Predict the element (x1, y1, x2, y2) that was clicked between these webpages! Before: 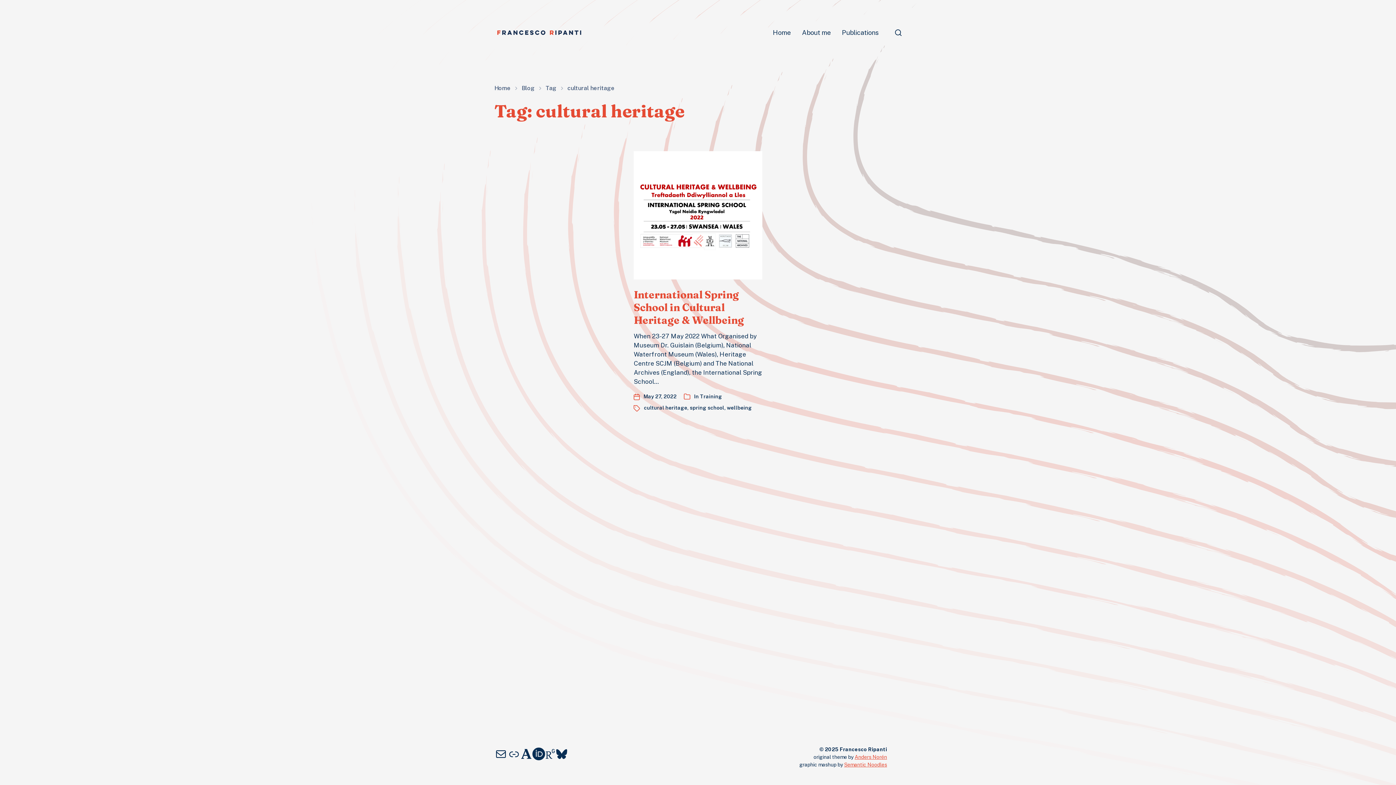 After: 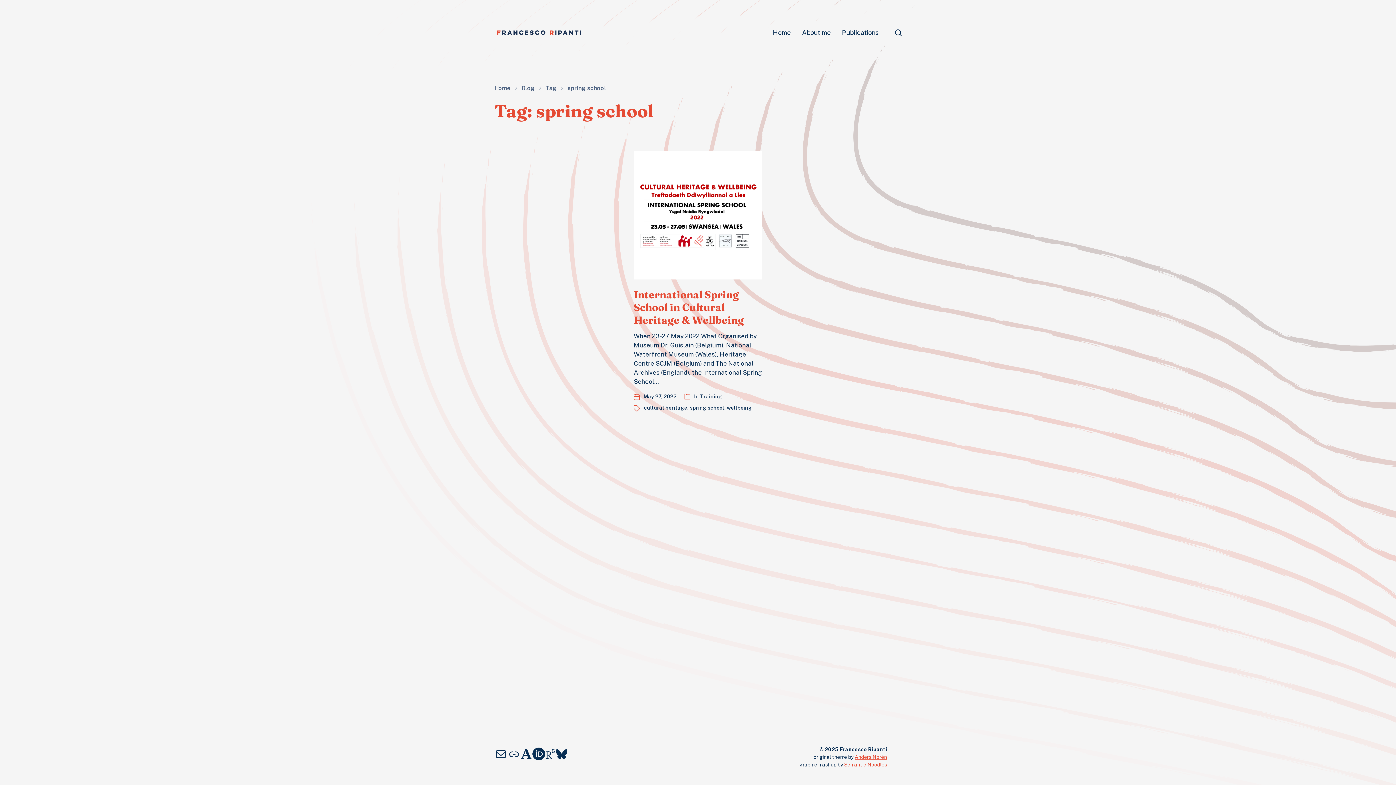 Action: label: spring school bbox: (689, 405, 724, 411)